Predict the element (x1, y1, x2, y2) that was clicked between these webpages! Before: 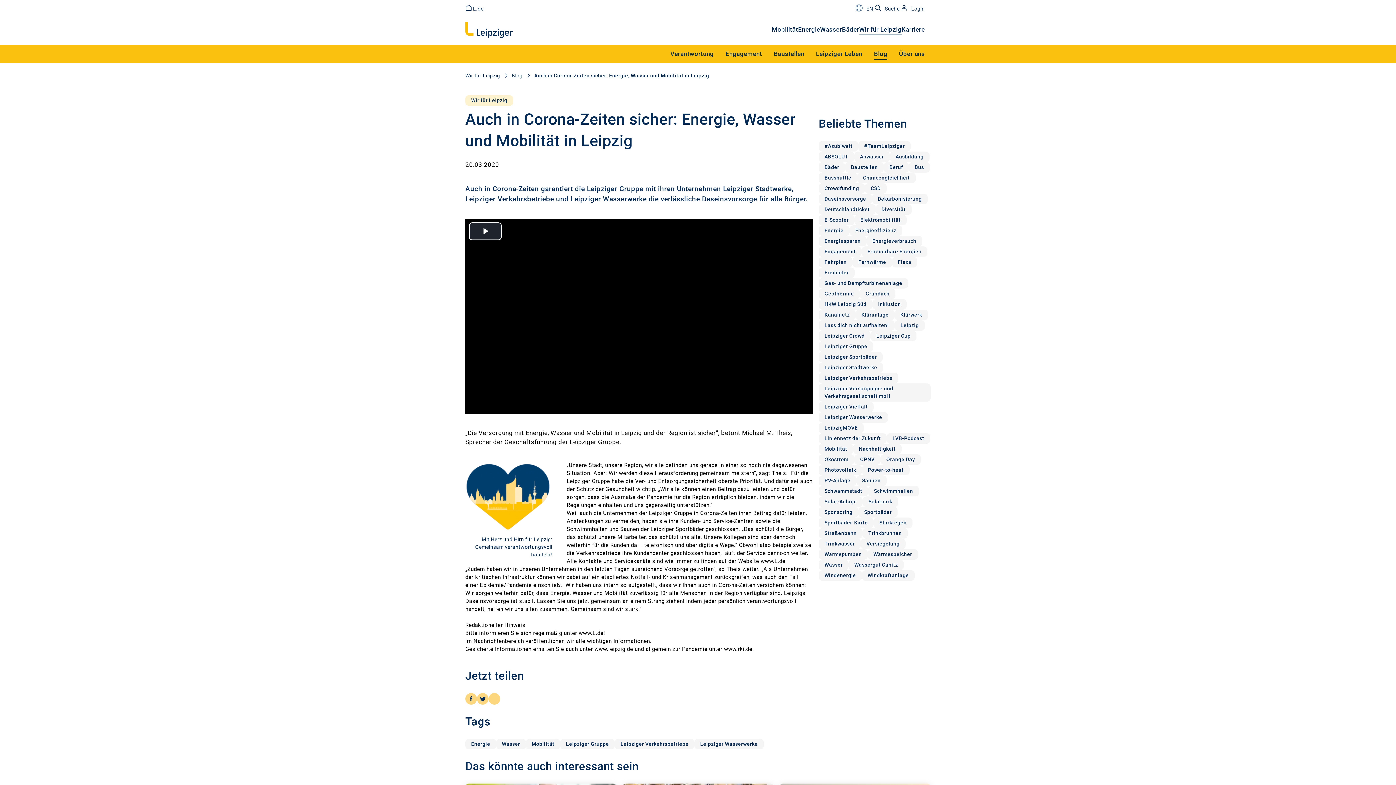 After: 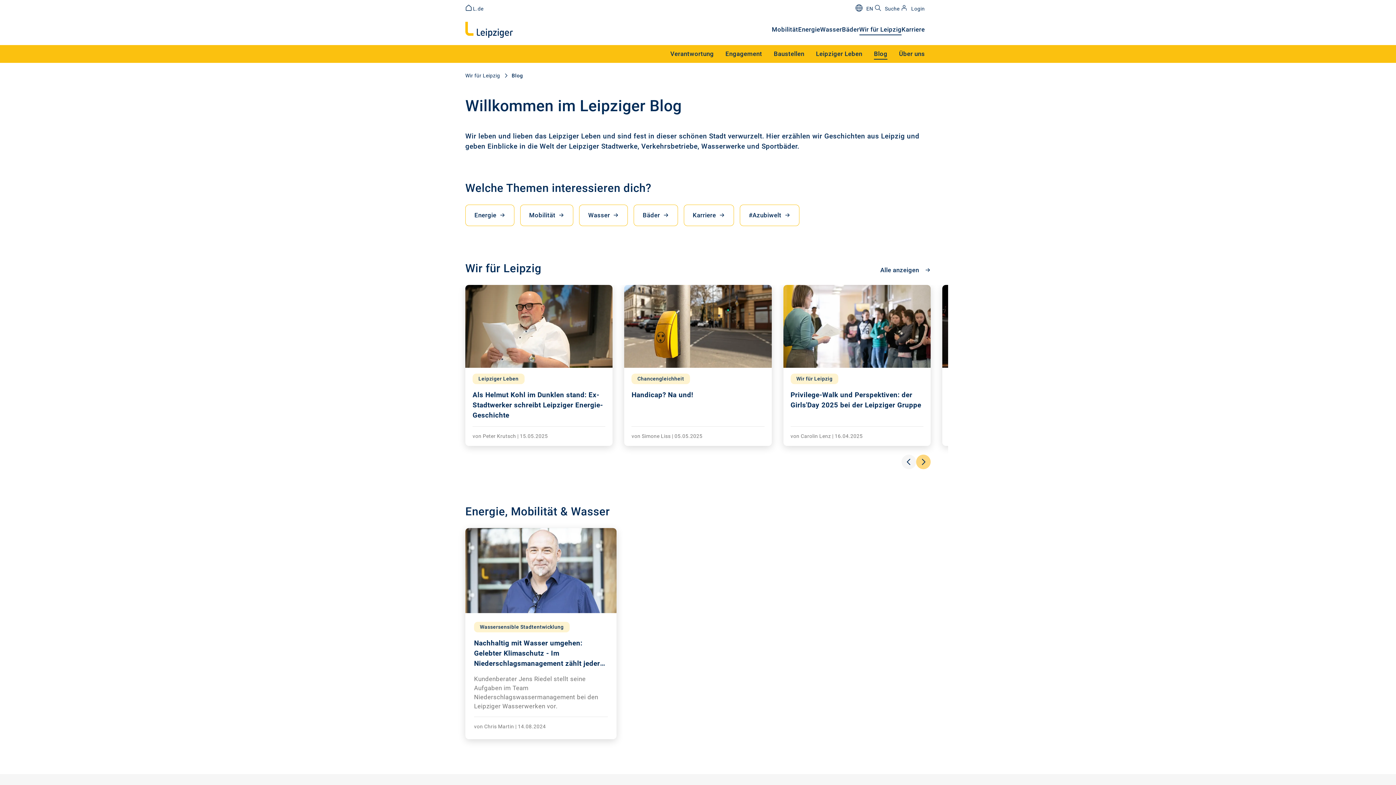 Action: bbox: (818, 486, 868, 496) label: Schwammstadt